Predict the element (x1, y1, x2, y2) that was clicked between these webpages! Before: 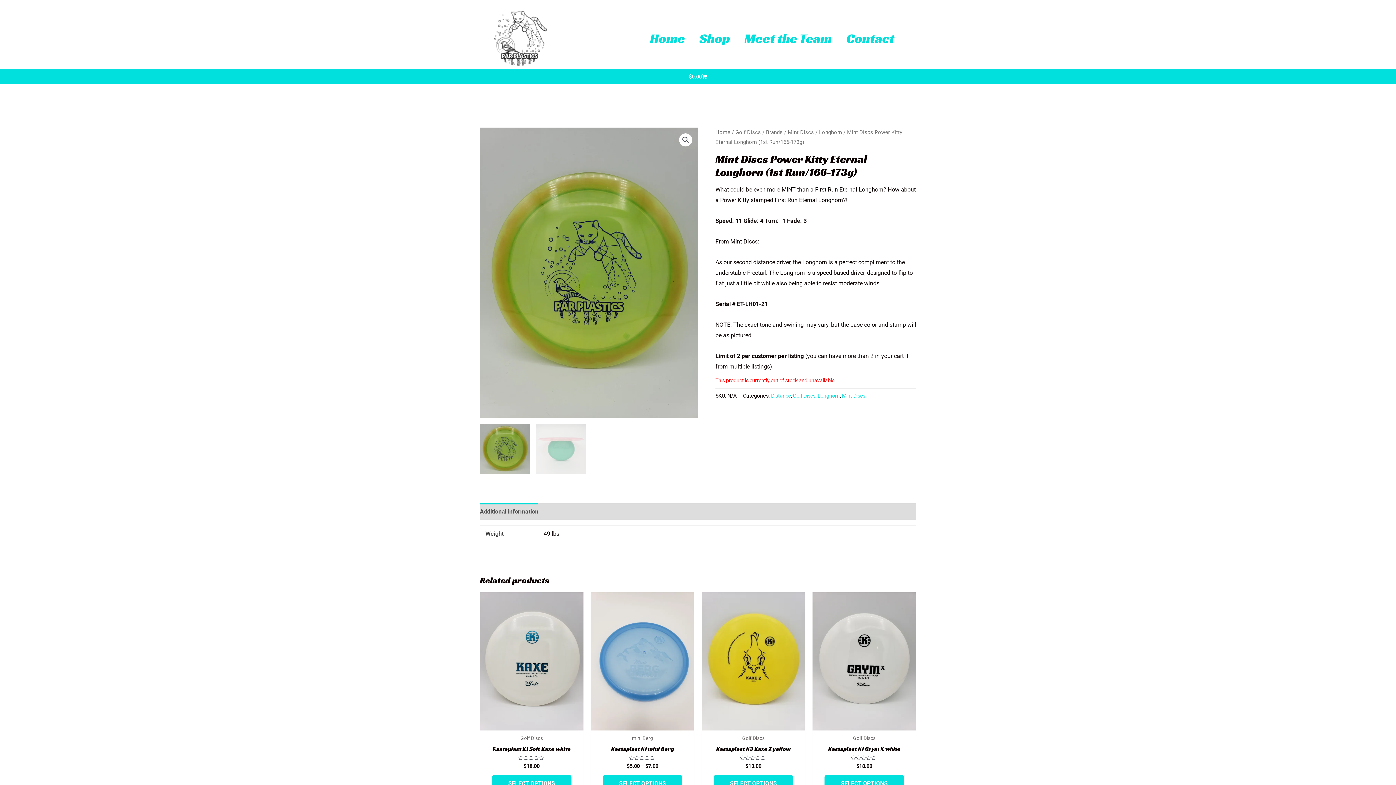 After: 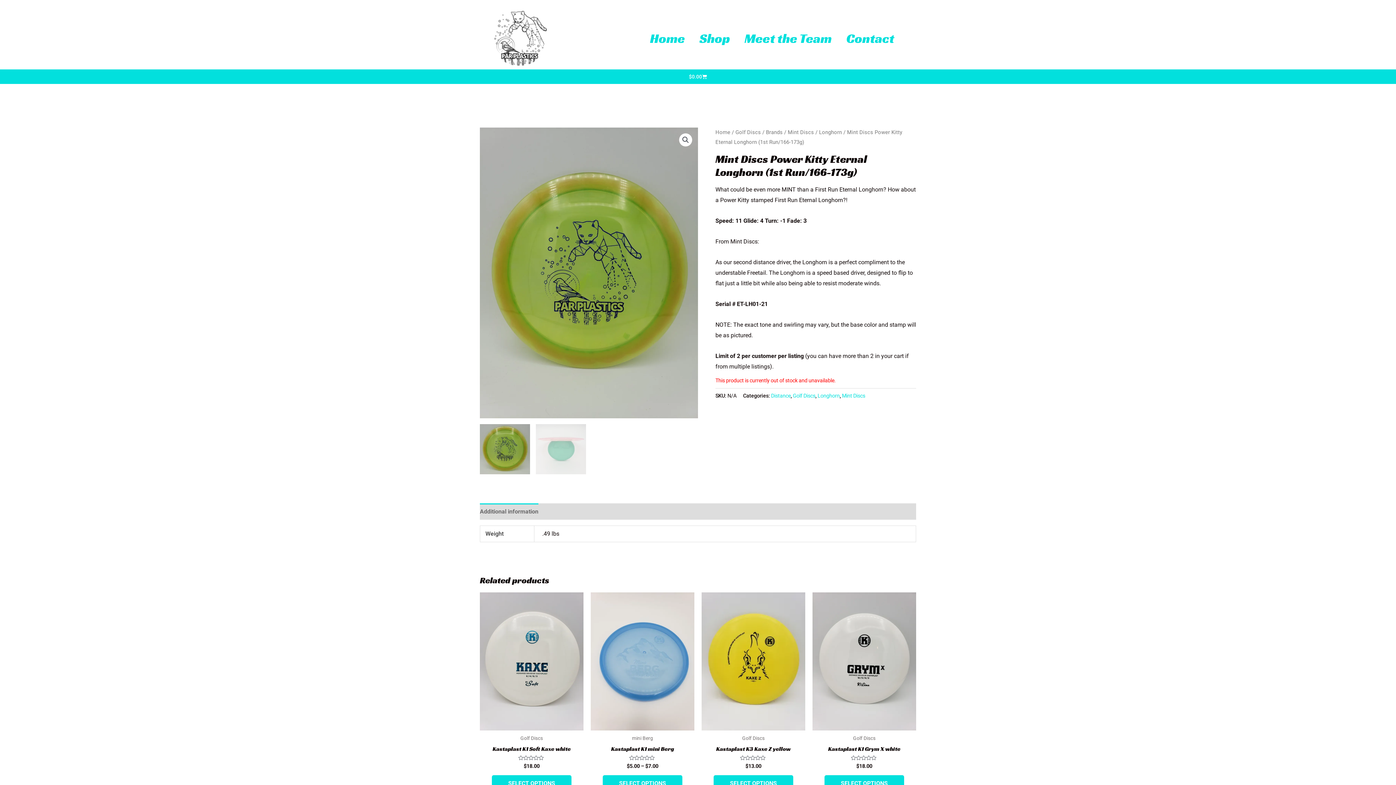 Action: bbox: (480, 503, 538, 520) label: Additional information